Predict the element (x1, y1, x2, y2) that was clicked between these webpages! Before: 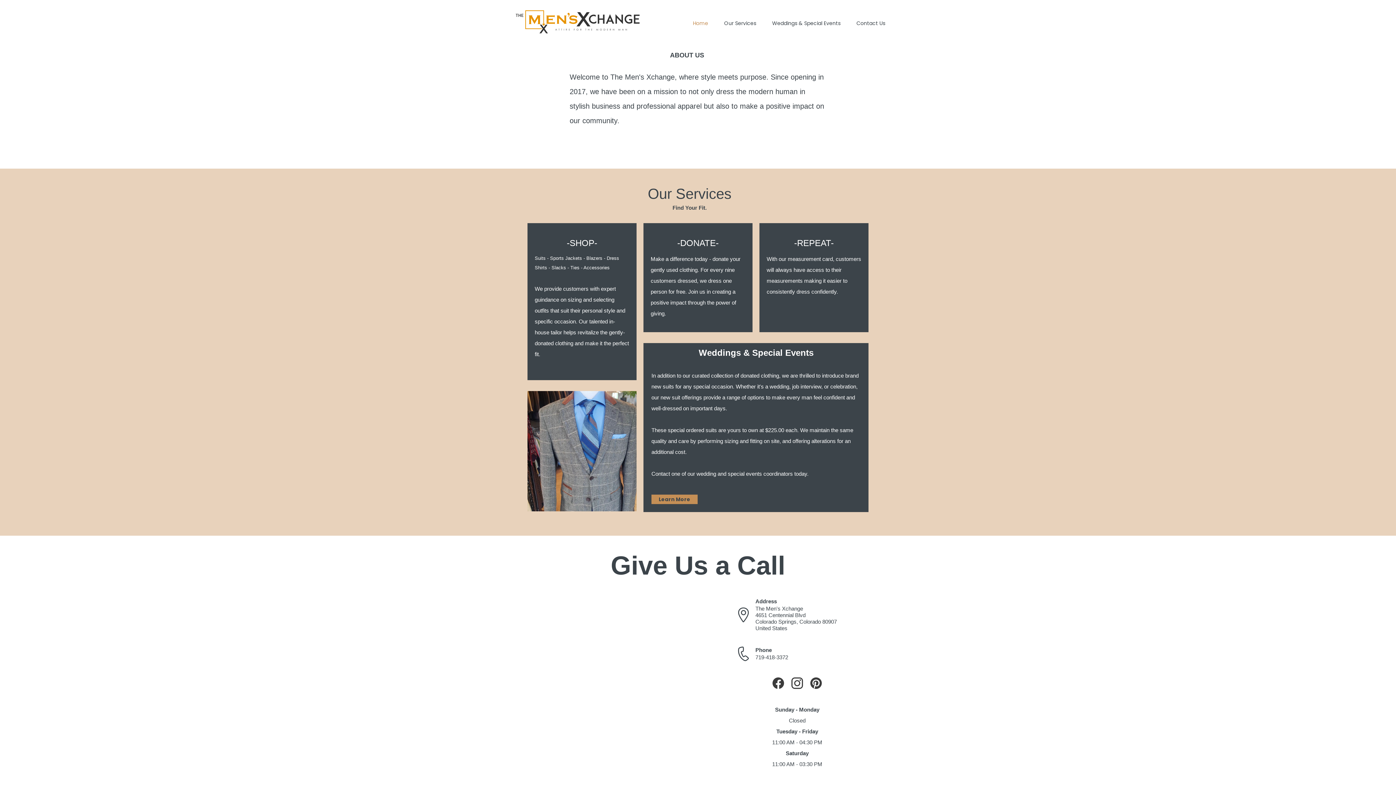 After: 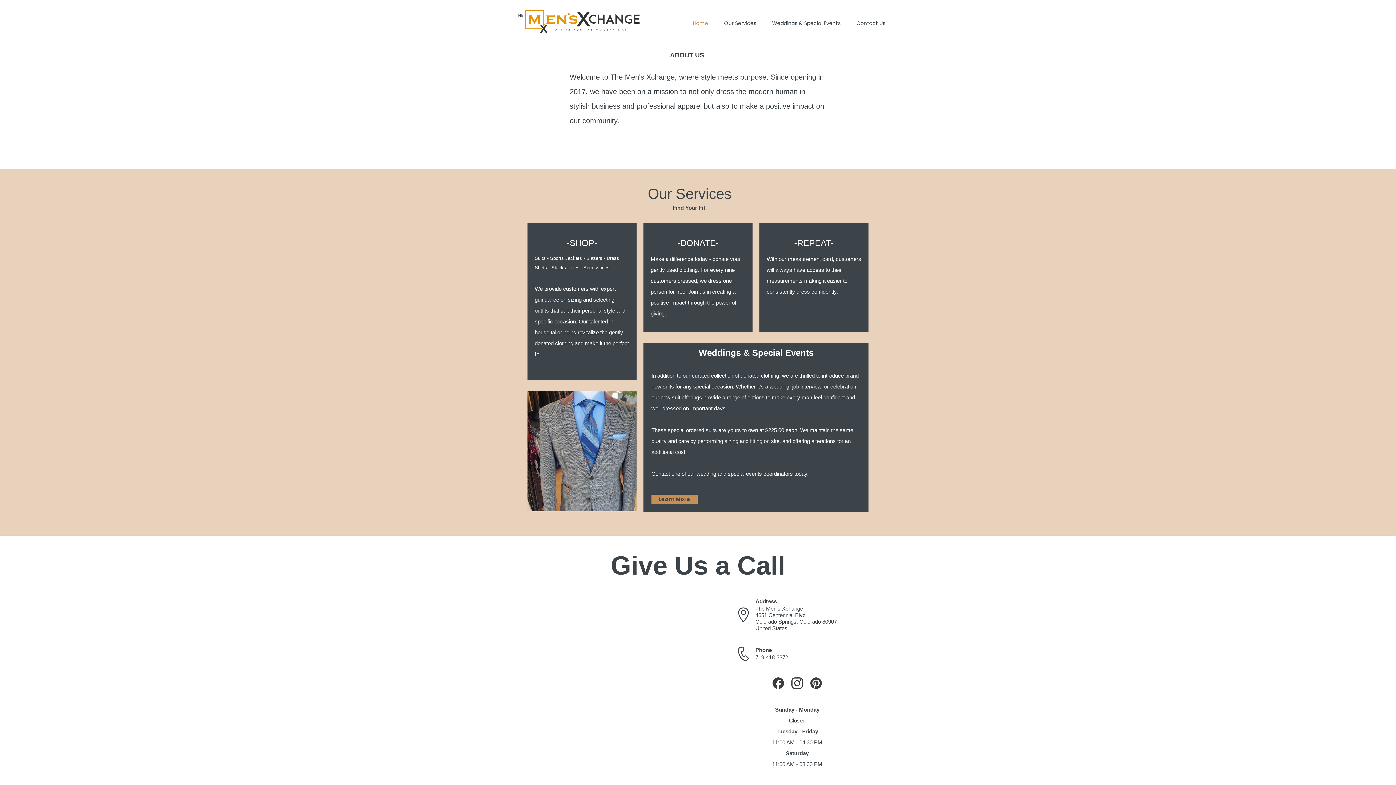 Action: bbox: (736, 607, 751, 622)